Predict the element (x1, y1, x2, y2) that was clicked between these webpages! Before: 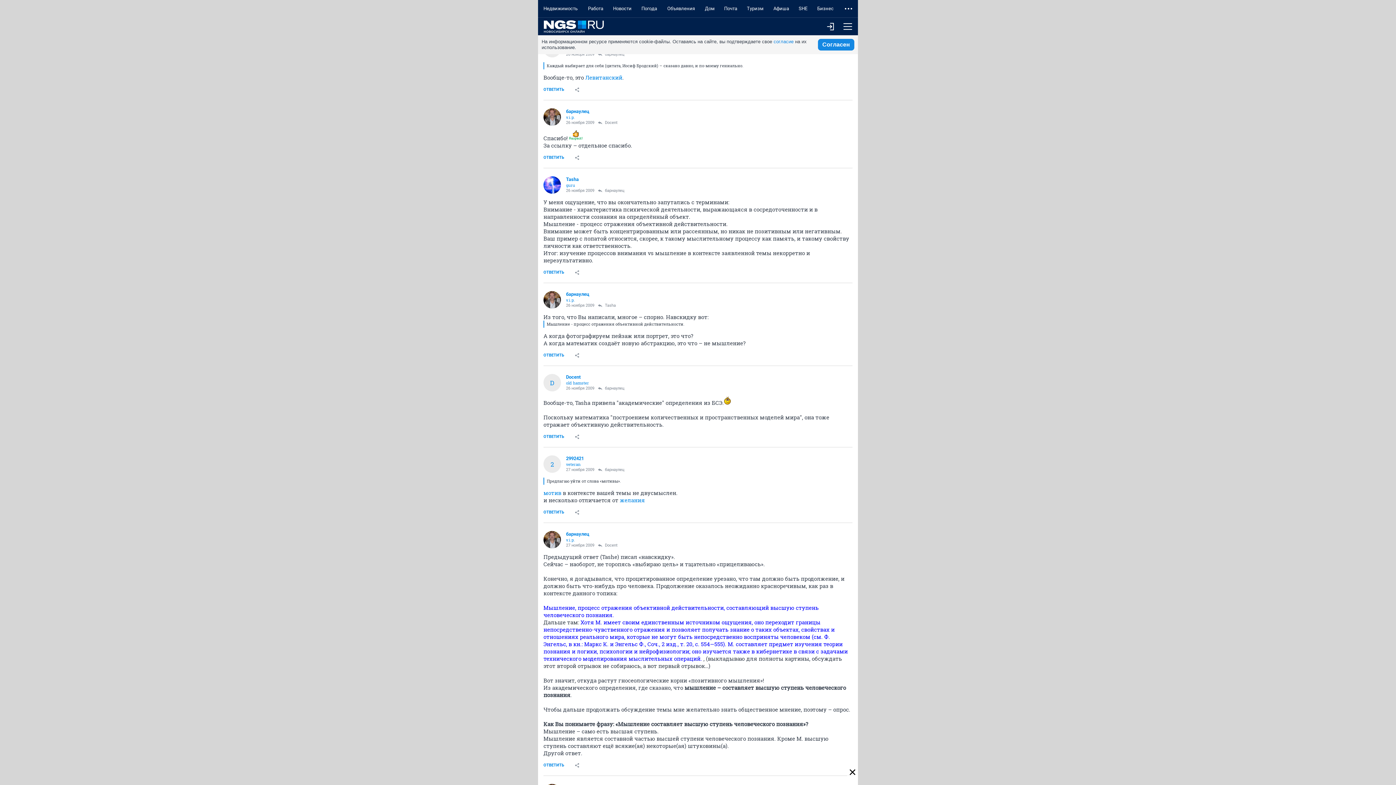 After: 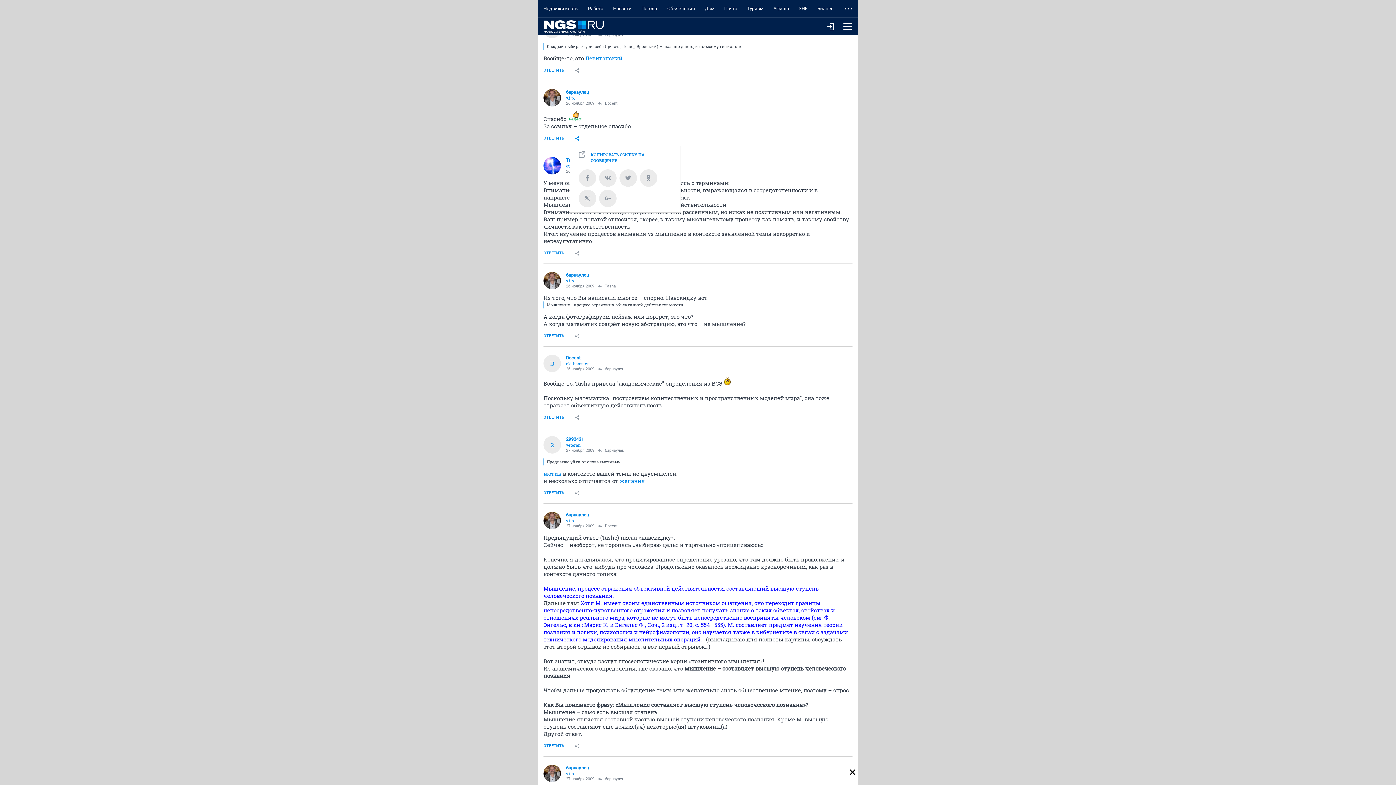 Action: bbox: (569, 150, 584, 165)